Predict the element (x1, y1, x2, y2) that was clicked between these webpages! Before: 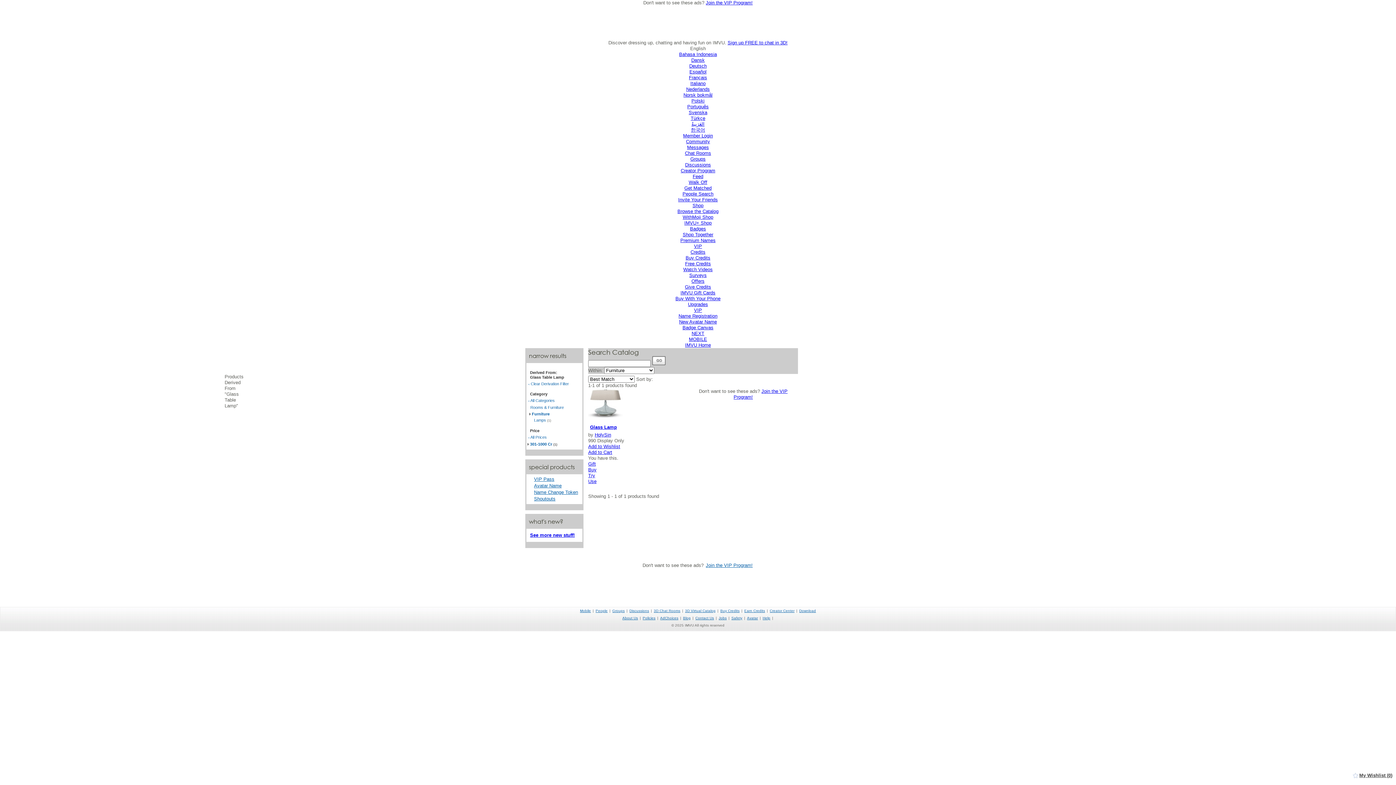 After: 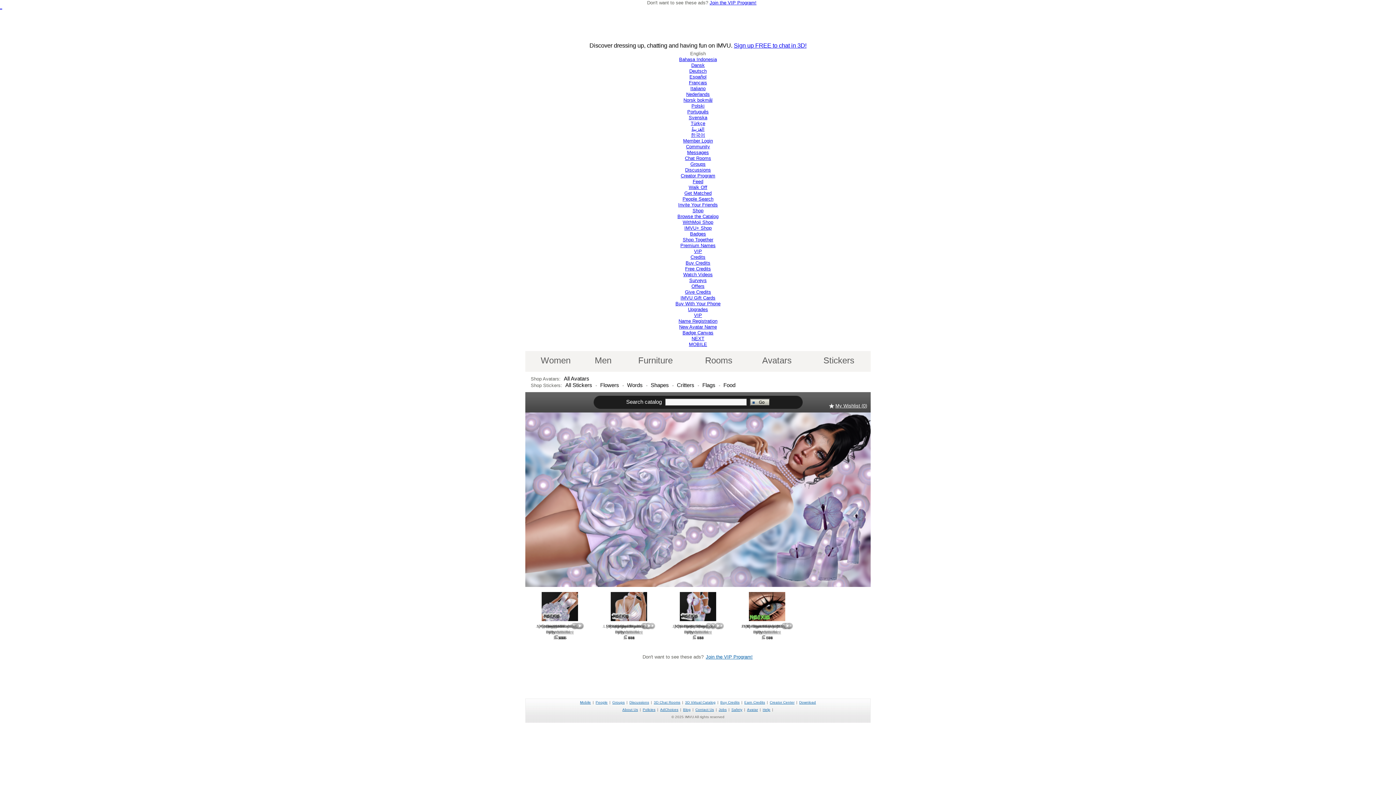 Action: bbox: (677, 208, 718, 214) label: Browse the Catalog